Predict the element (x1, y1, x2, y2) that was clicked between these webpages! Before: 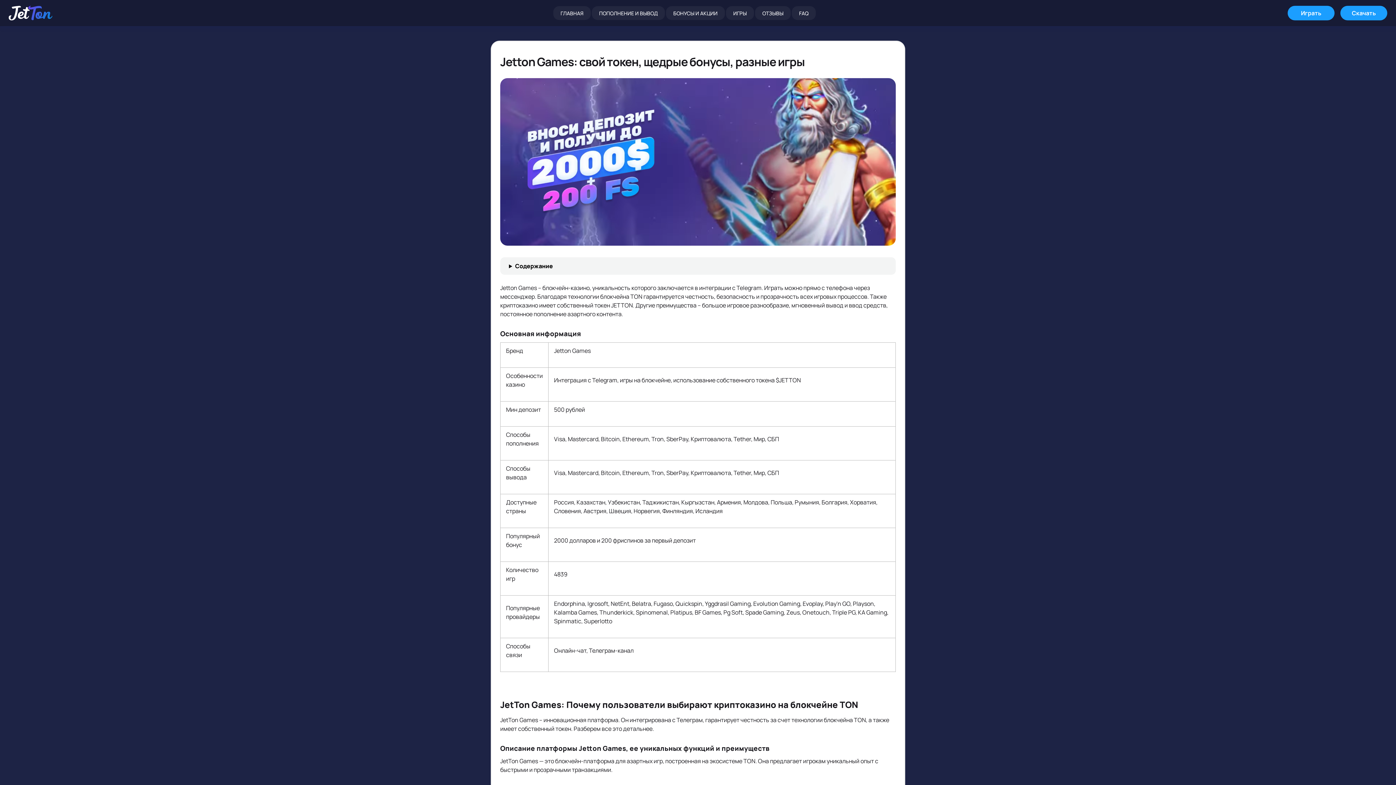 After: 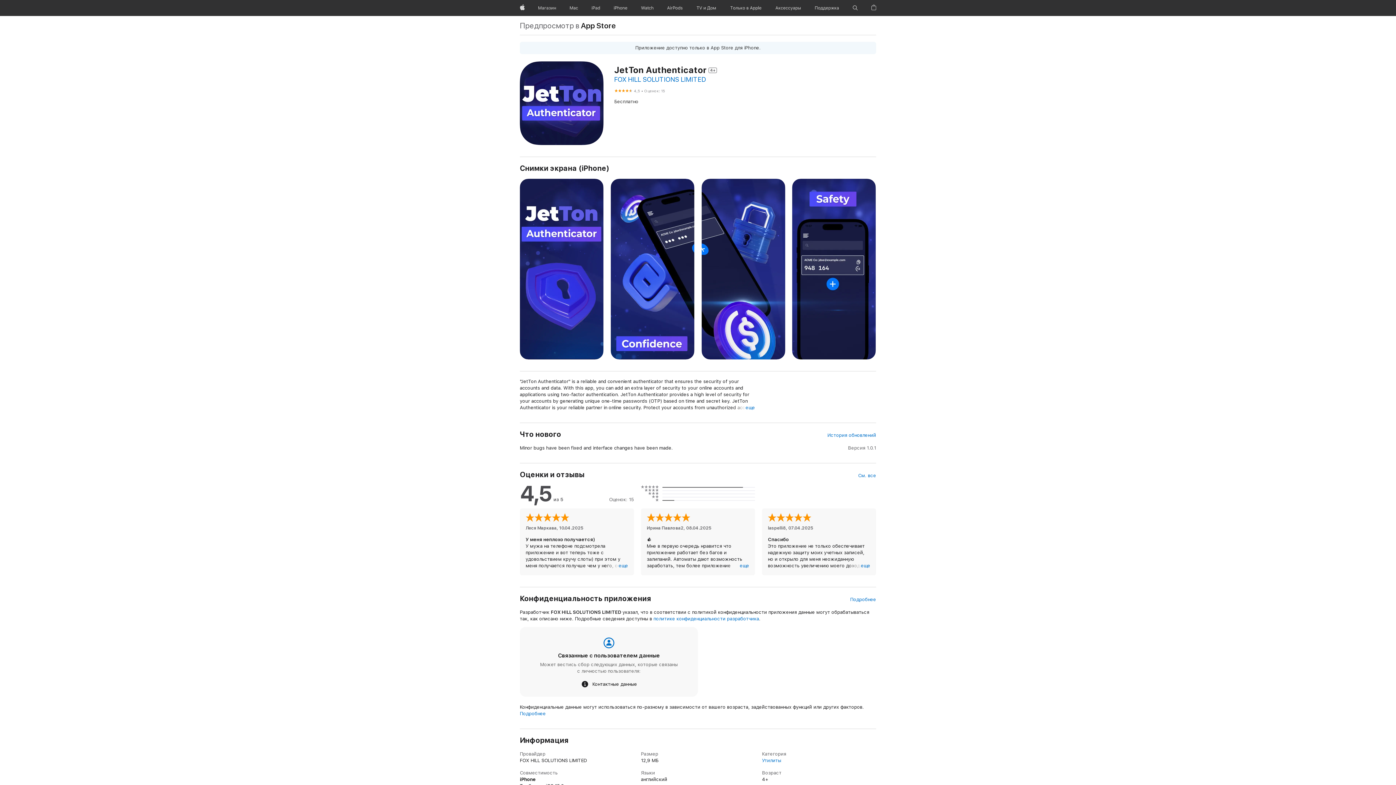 Action: bbox: (1340, 5, 1387, 20) label: Скачать